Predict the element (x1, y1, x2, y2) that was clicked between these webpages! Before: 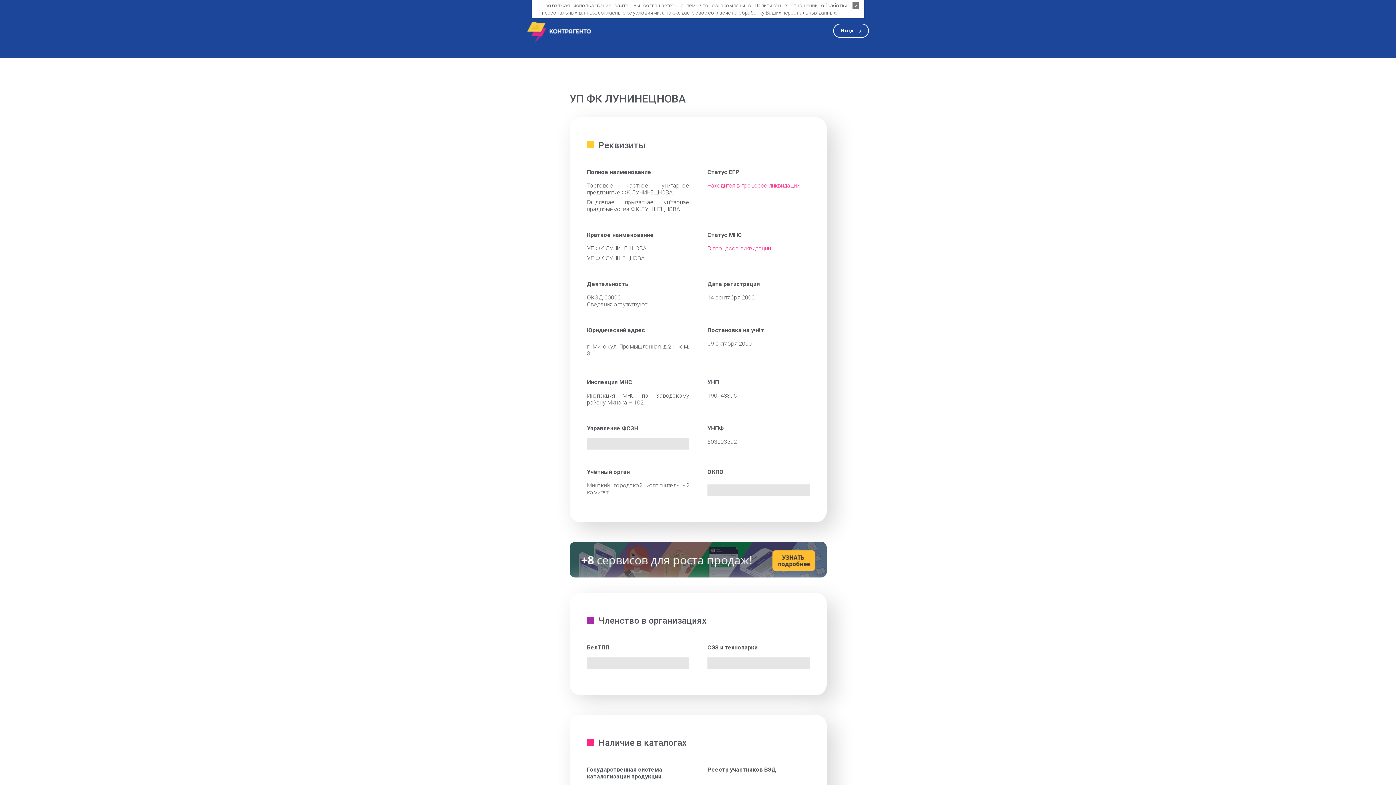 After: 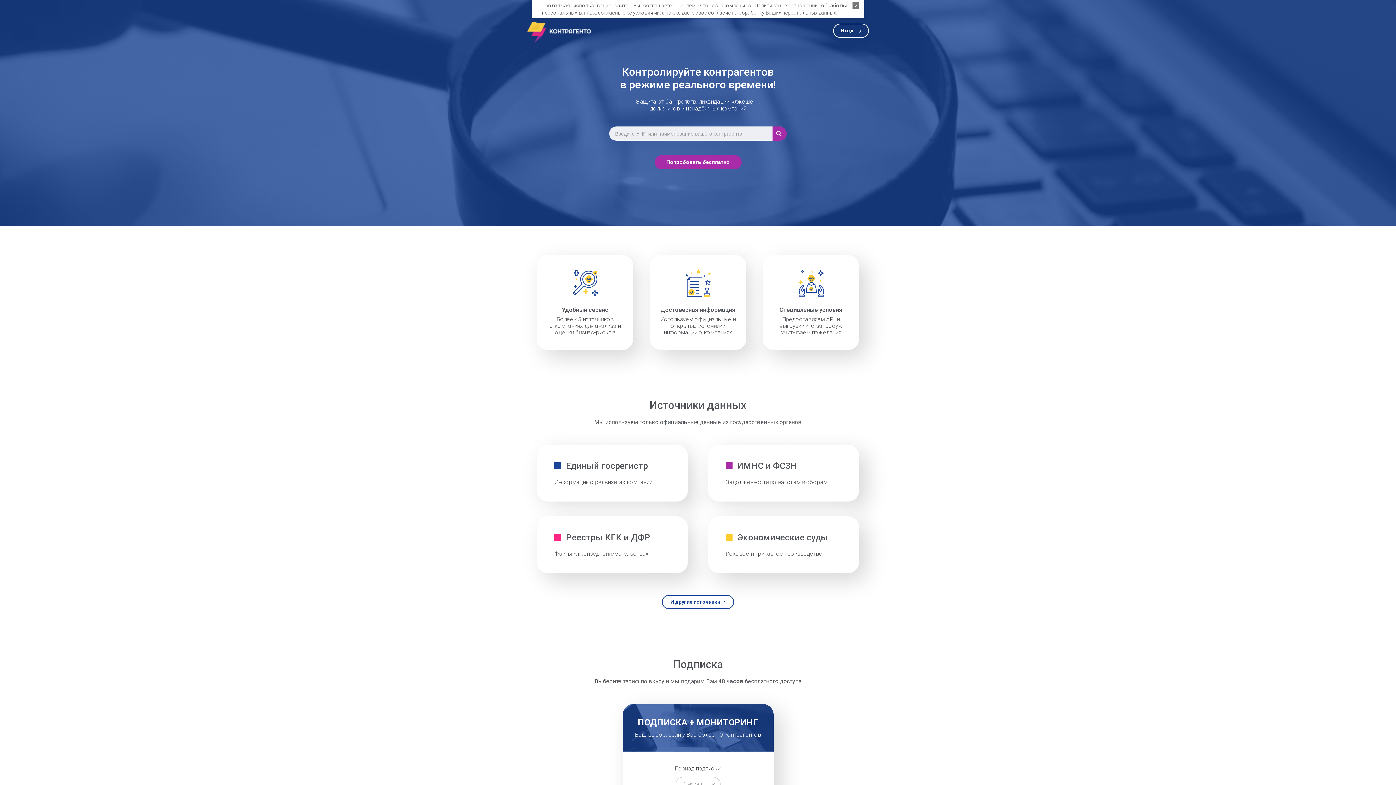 Action: bbox: (527, 21, 591, 43)